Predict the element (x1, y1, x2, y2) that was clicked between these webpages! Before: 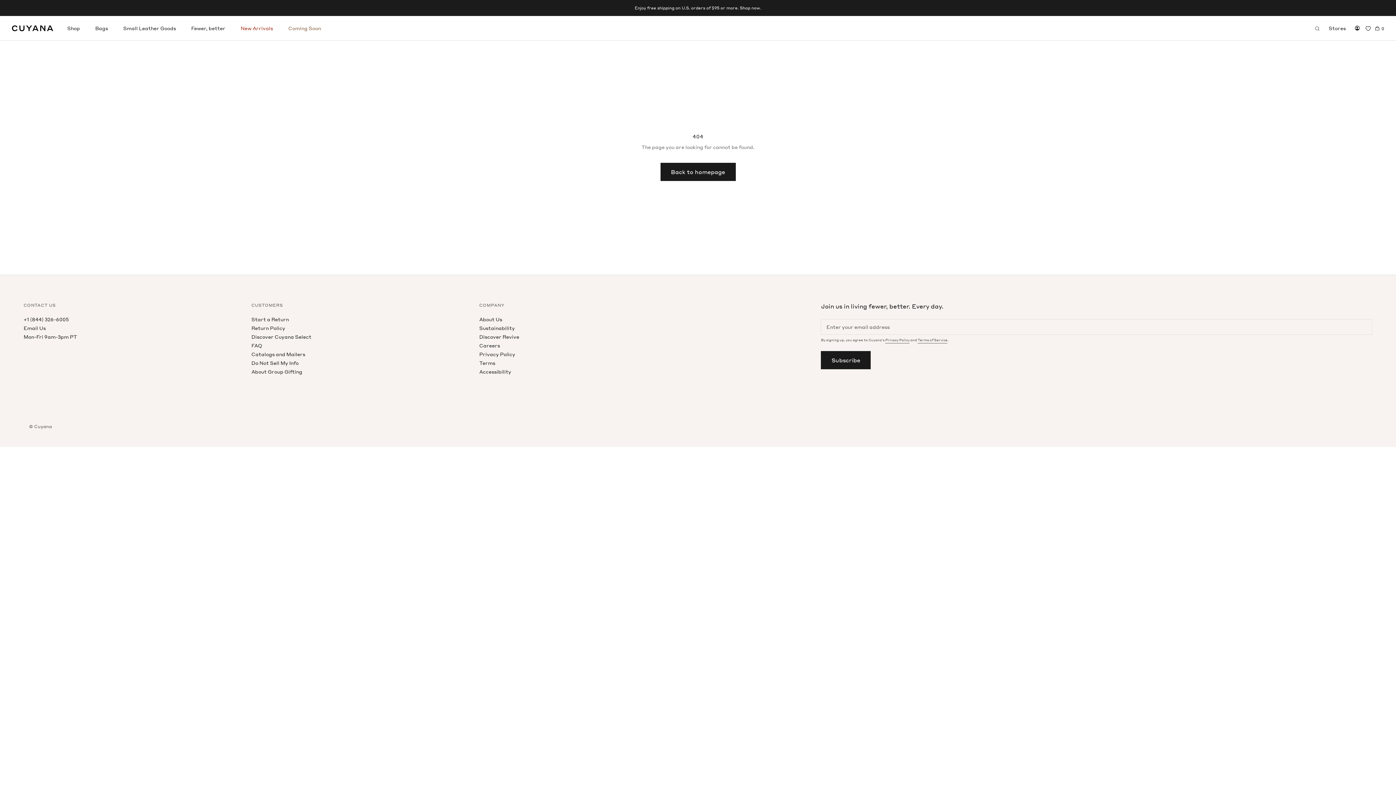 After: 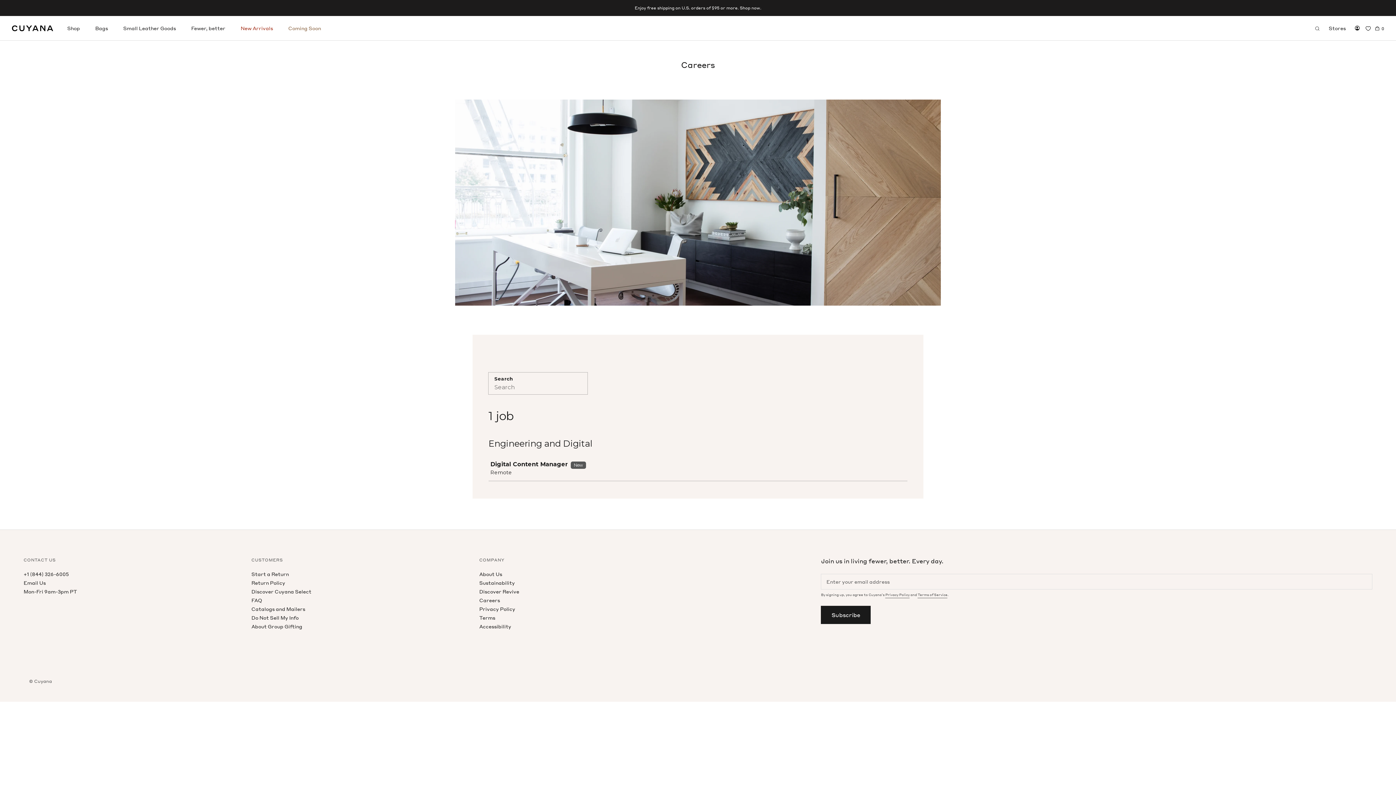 Action: label: Careers bbox: (479, 342, 803, 349)